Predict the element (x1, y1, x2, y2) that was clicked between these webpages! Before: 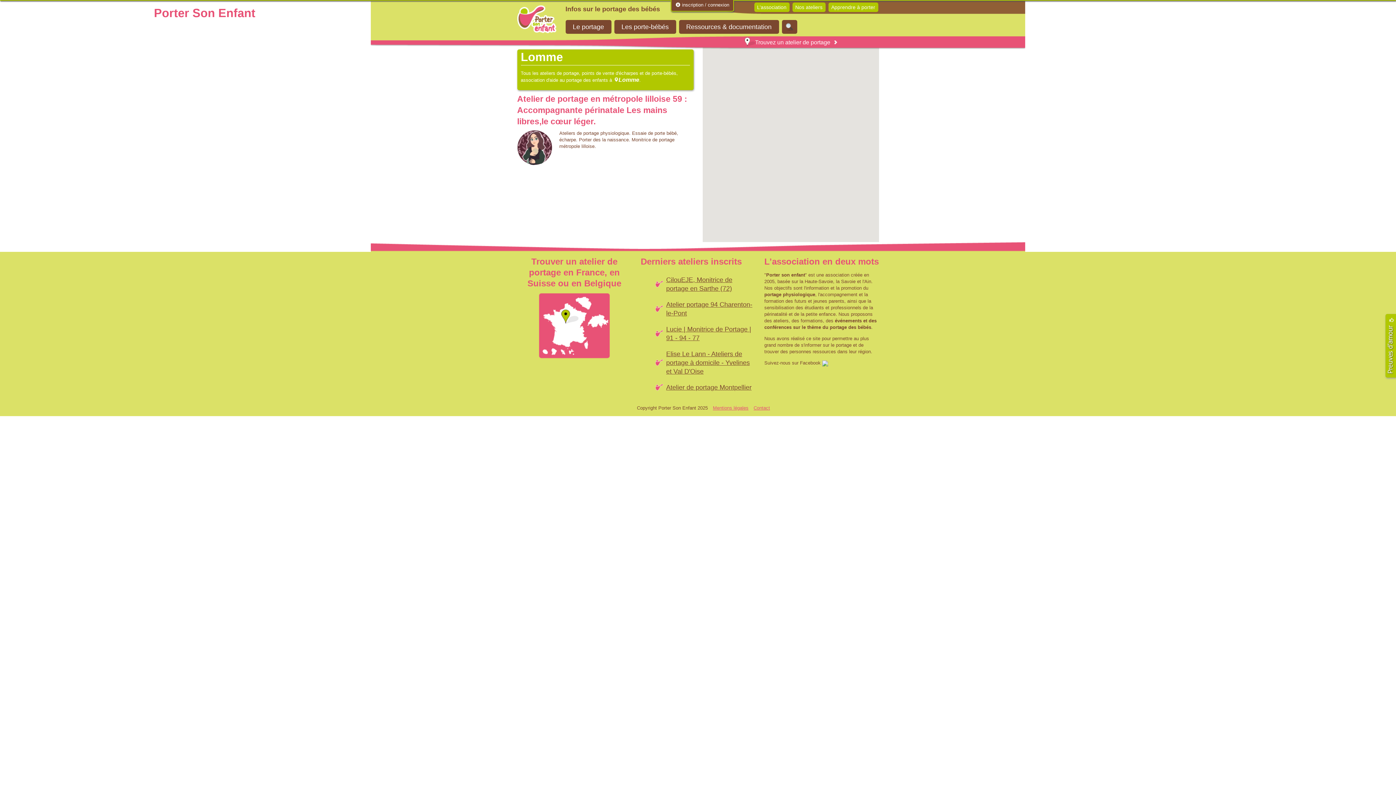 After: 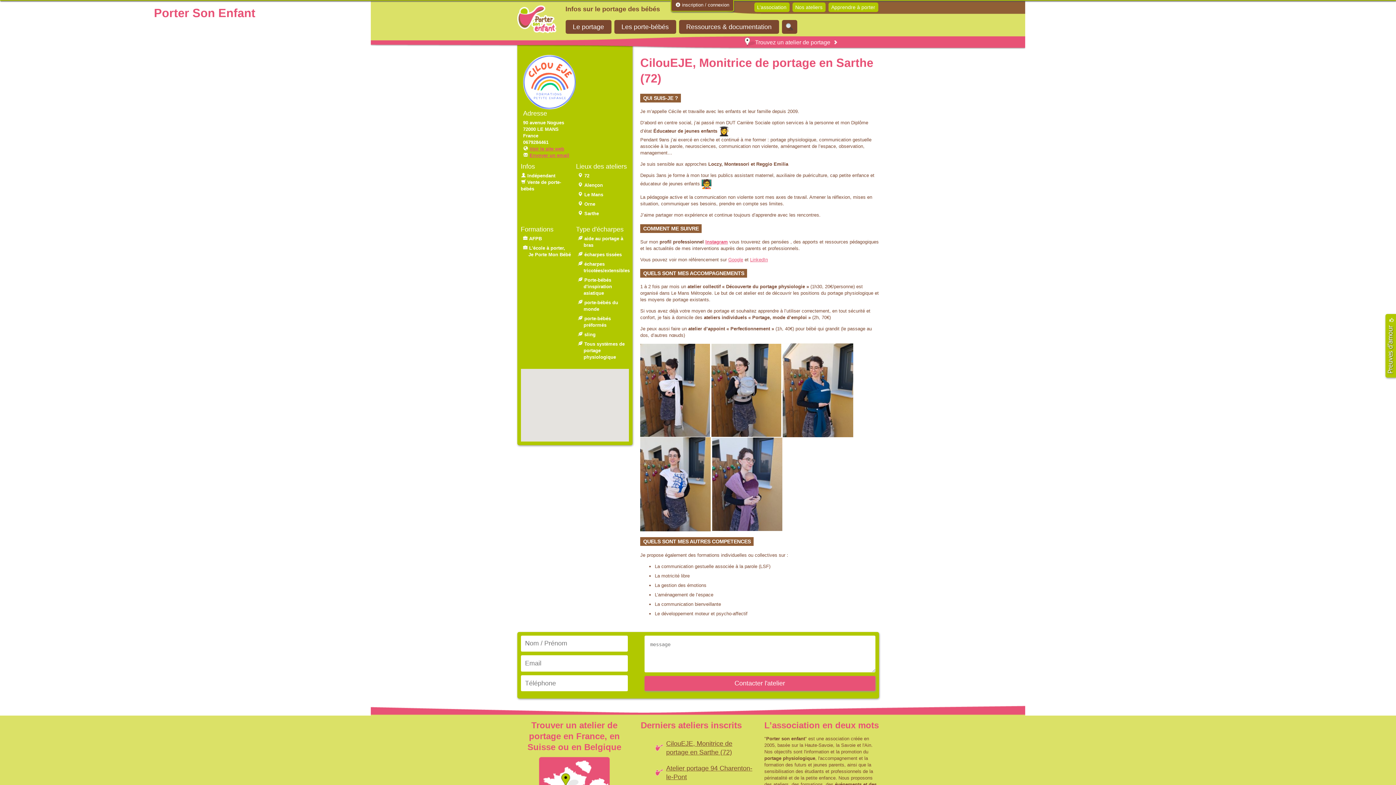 Action: label: CilouEJE, Monitrice de portage en Sarthe (72) bbox: (666, 275, 755, 293)